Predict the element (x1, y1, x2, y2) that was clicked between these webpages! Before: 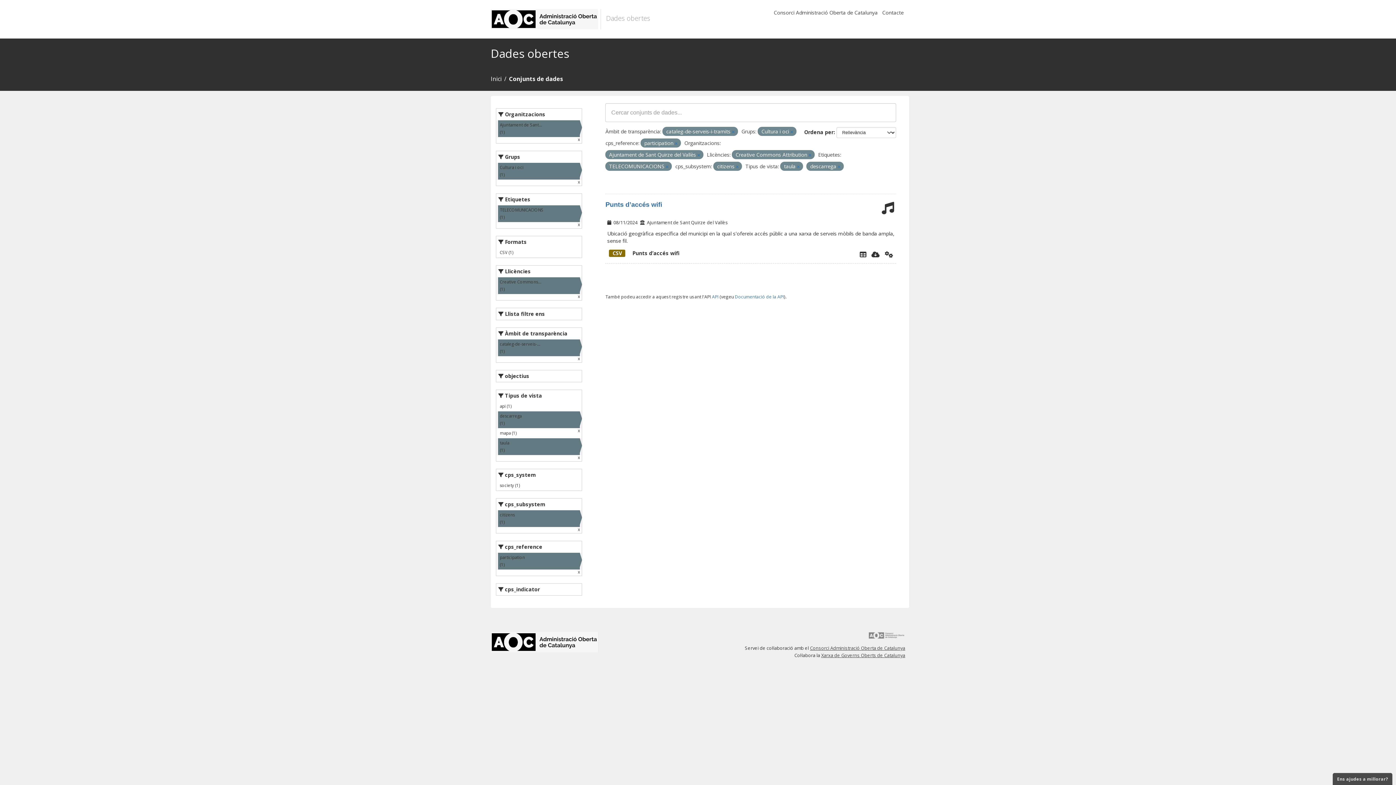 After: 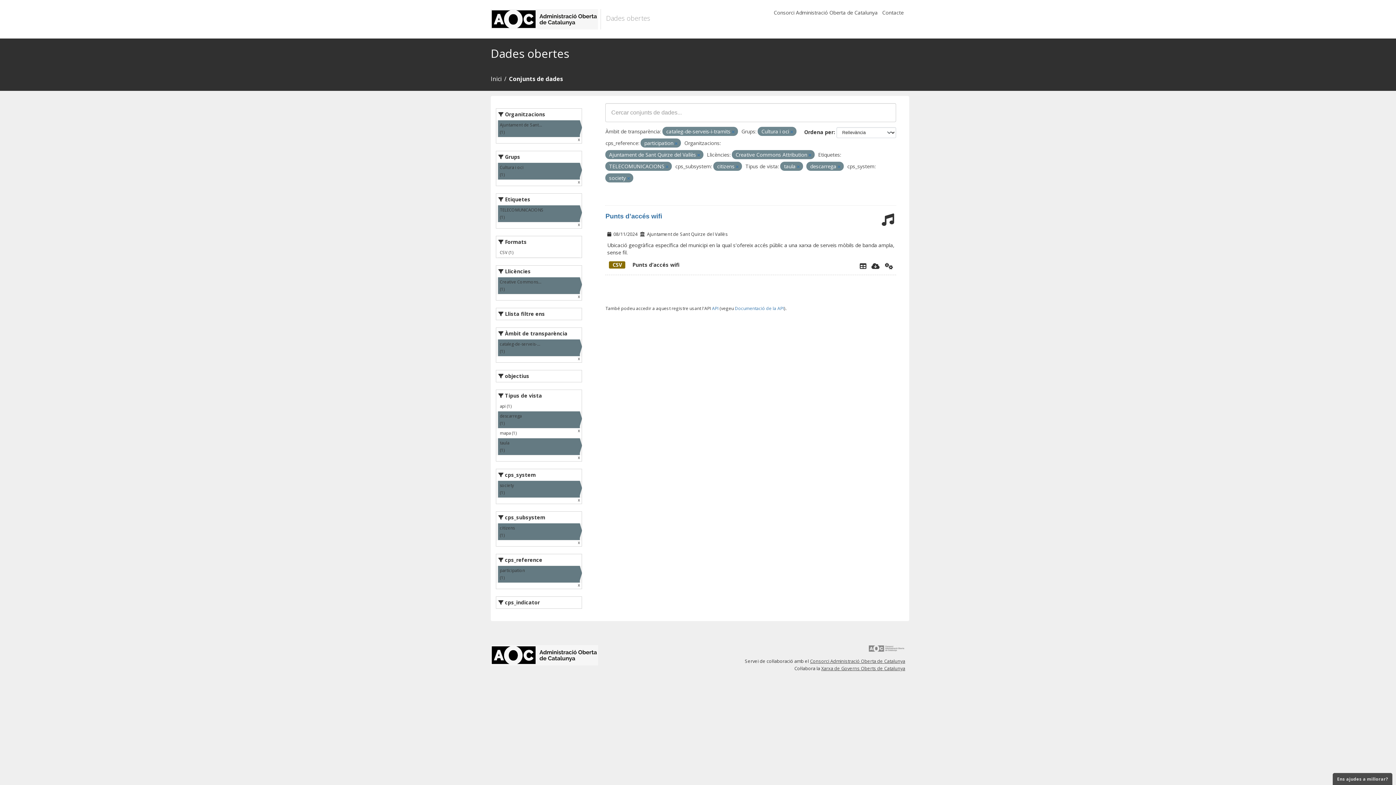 Action: label: society (1) bbox: (498, 481, 580, 491)